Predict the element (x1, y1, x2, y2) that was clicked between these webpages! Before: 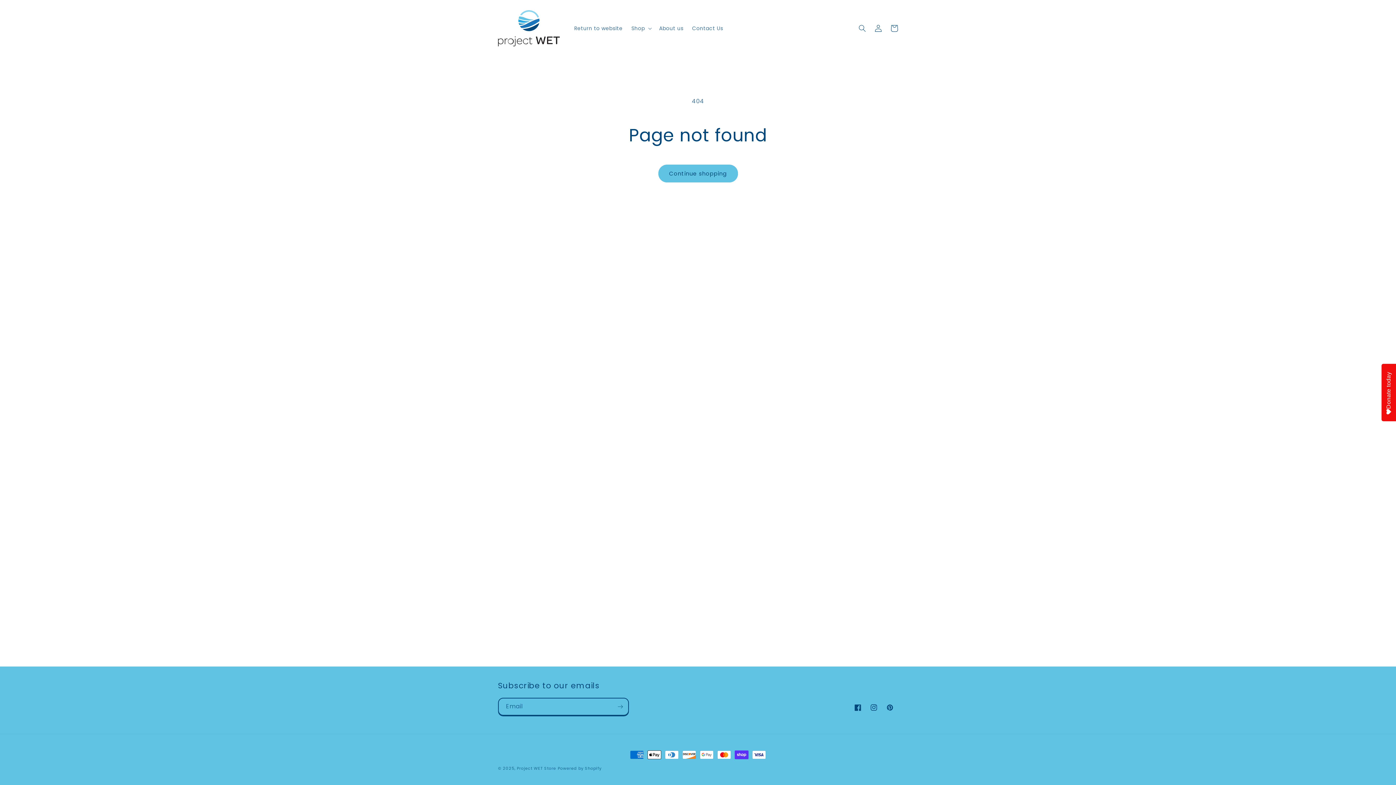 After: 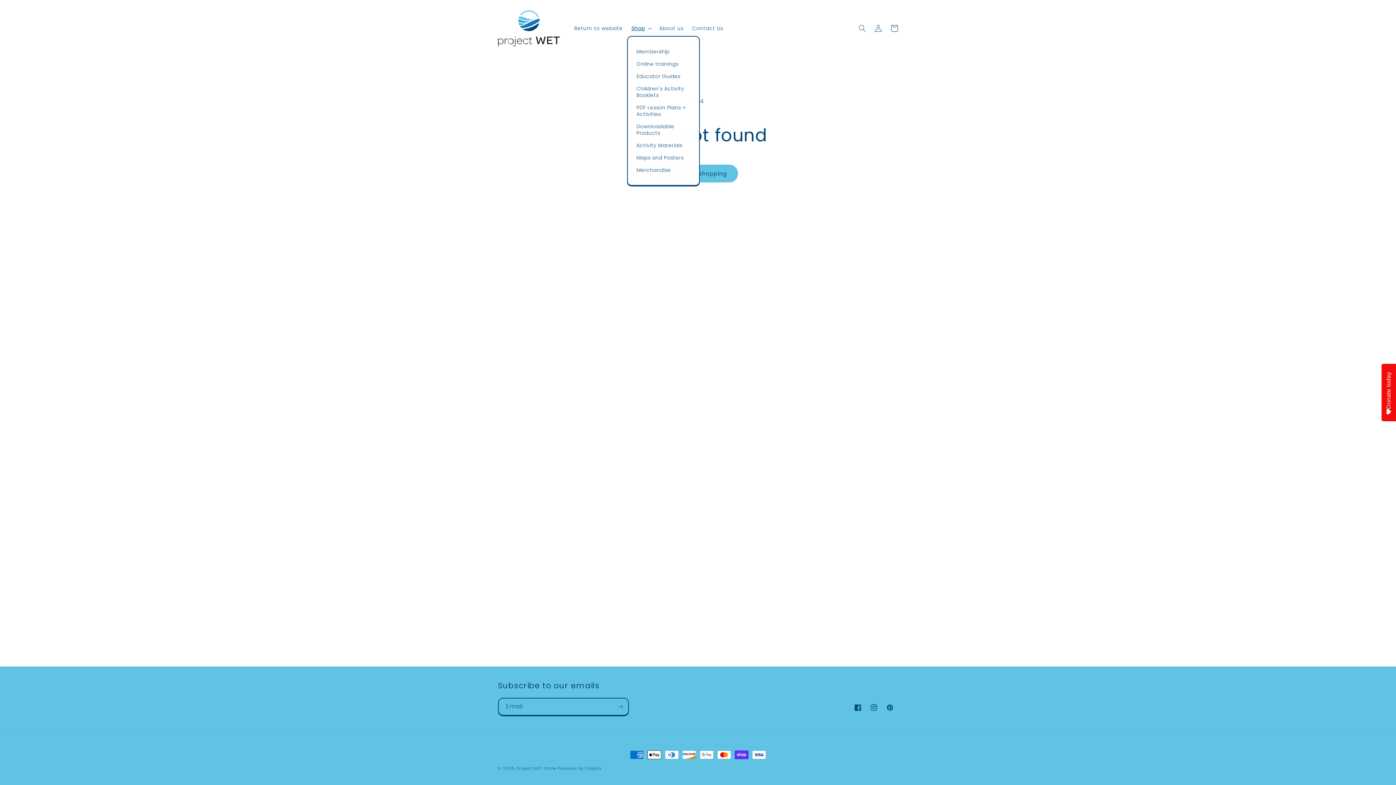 Action: label: Shop bbox: (627, 20, 654, 35)